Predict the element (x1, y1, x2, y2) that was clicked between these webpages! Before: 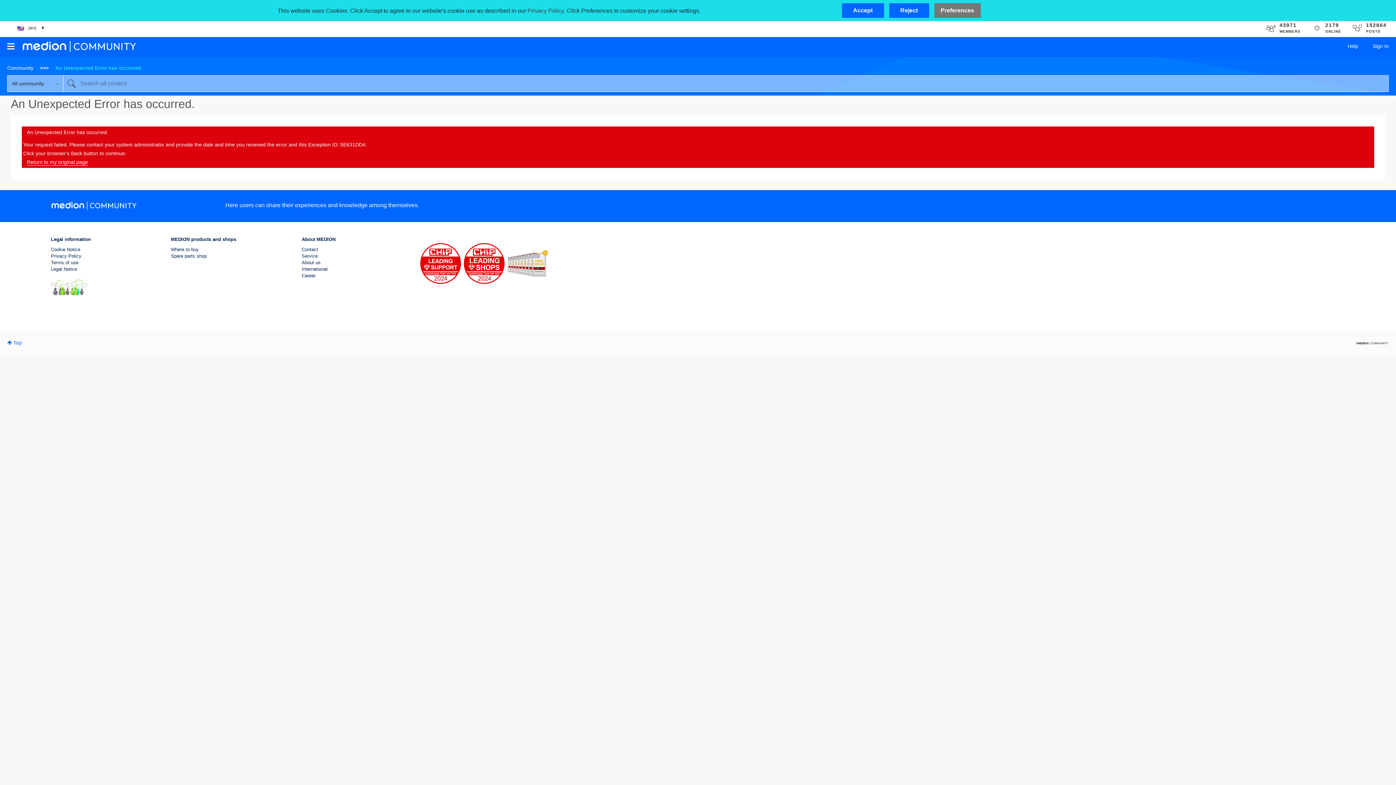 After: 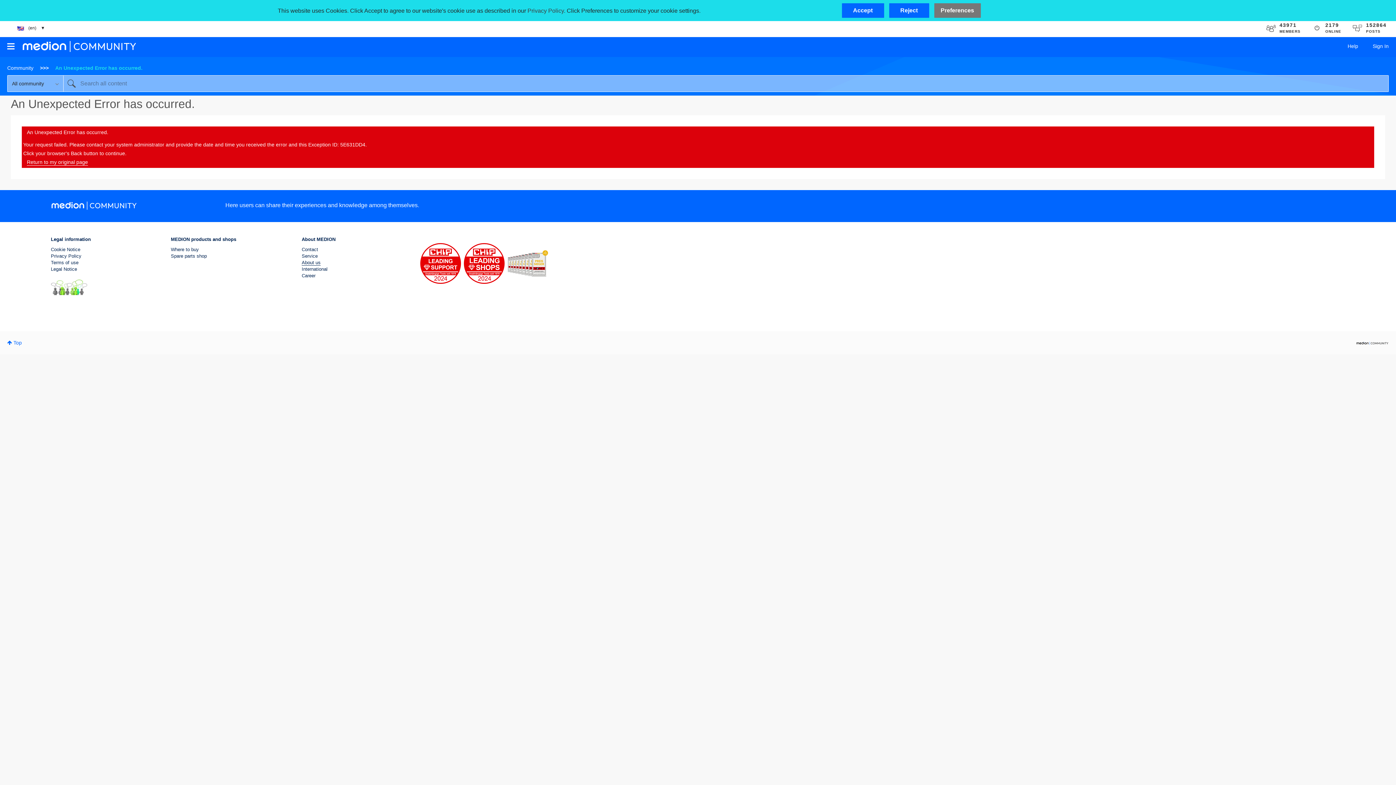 Action: label: About us bbox: (301, 260, 320, 265)